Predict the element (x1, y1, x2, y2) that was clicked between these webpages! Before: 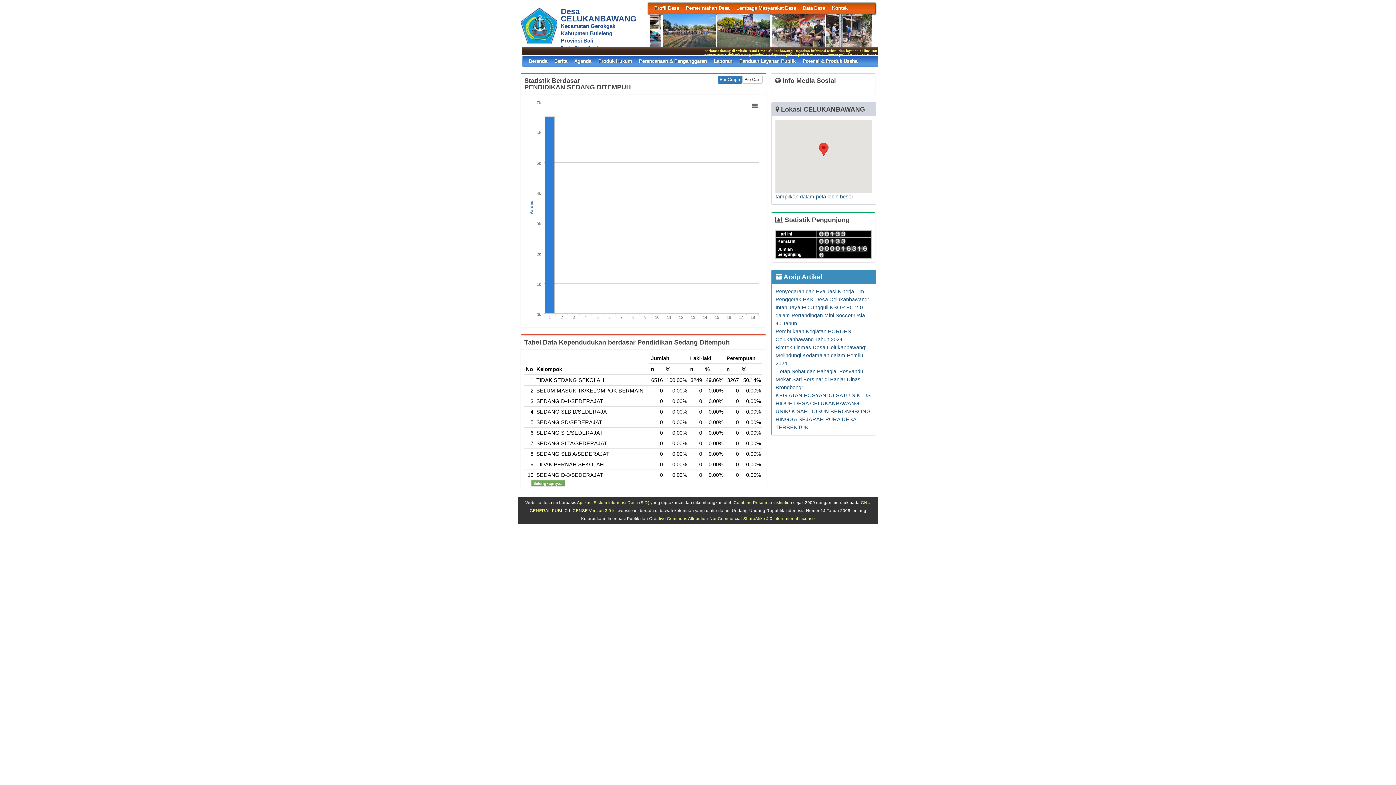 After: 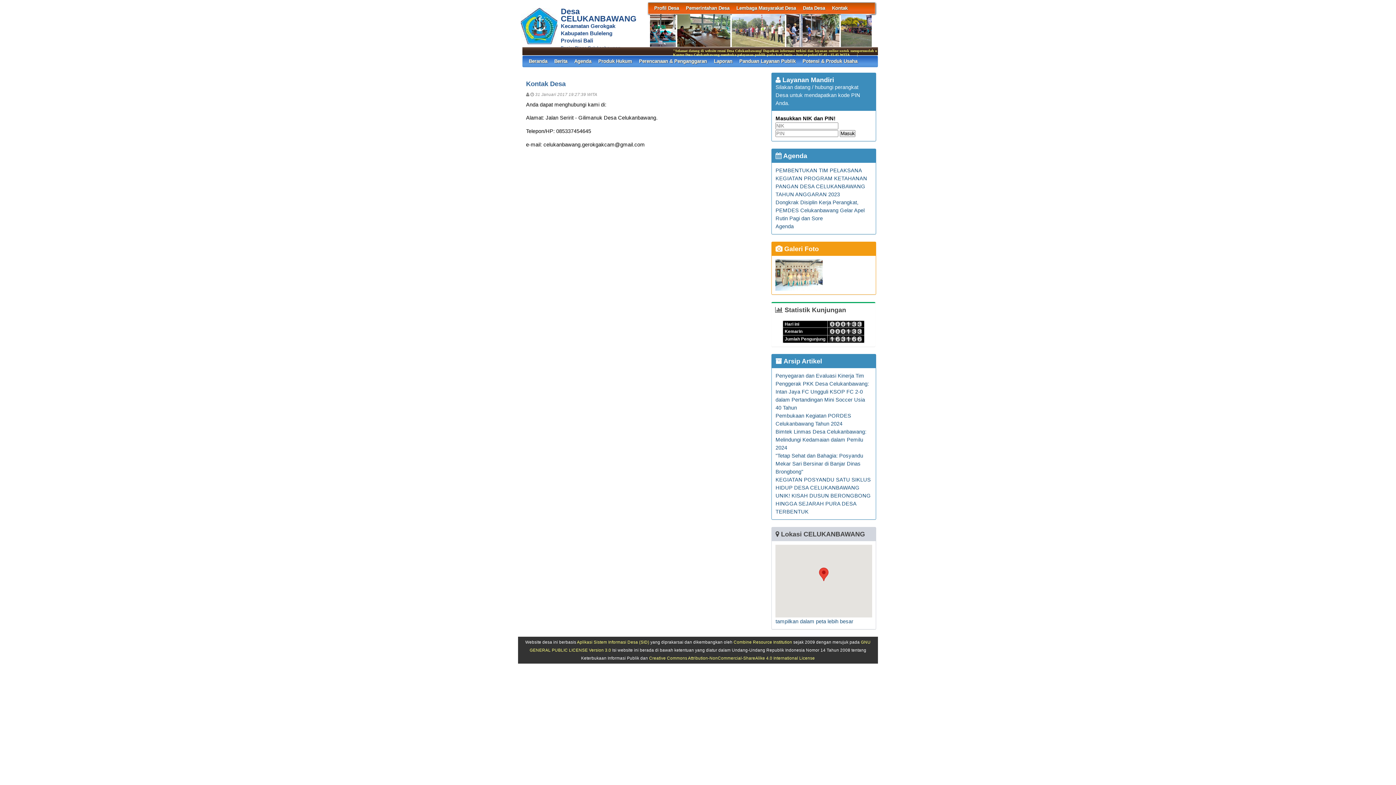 Action: label: Kontak bbox: (832, 2, 847, 13)